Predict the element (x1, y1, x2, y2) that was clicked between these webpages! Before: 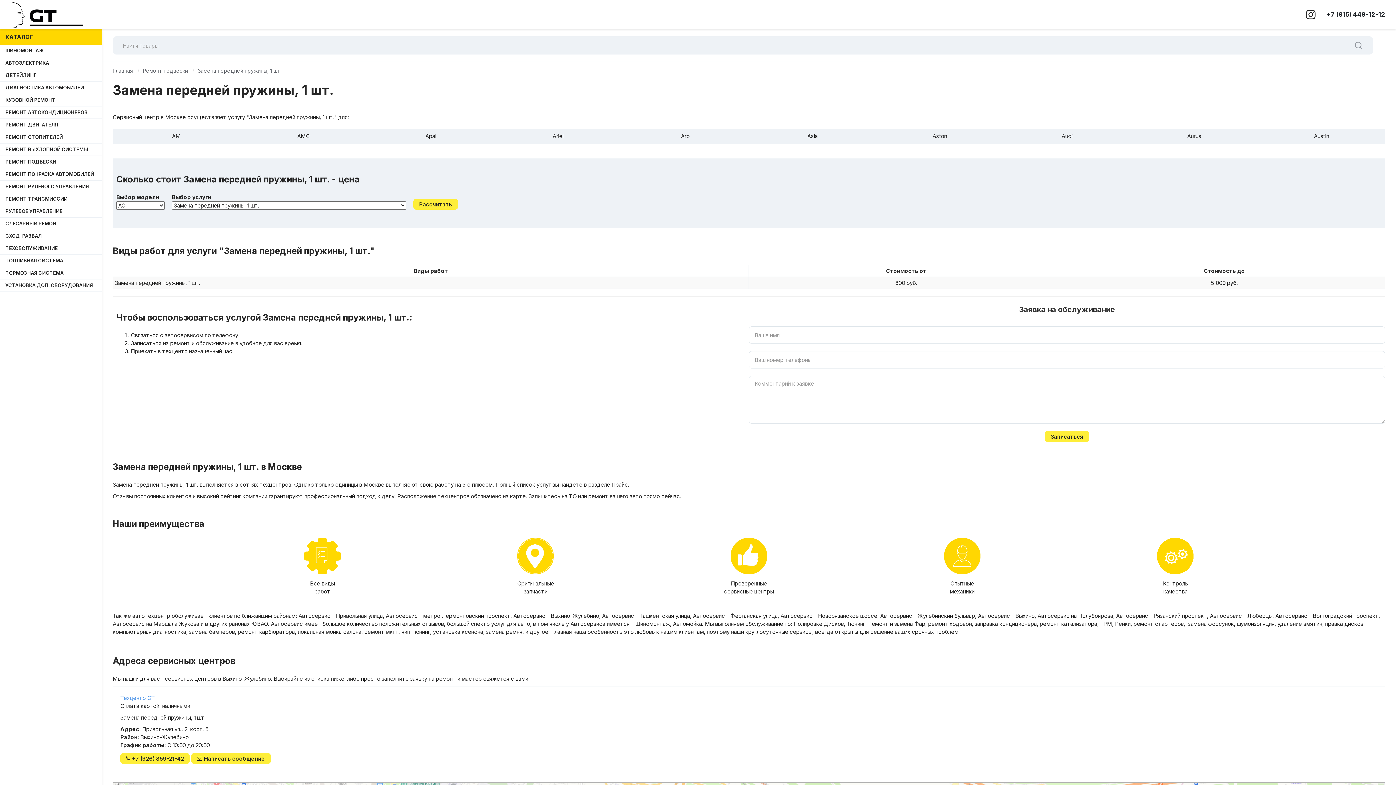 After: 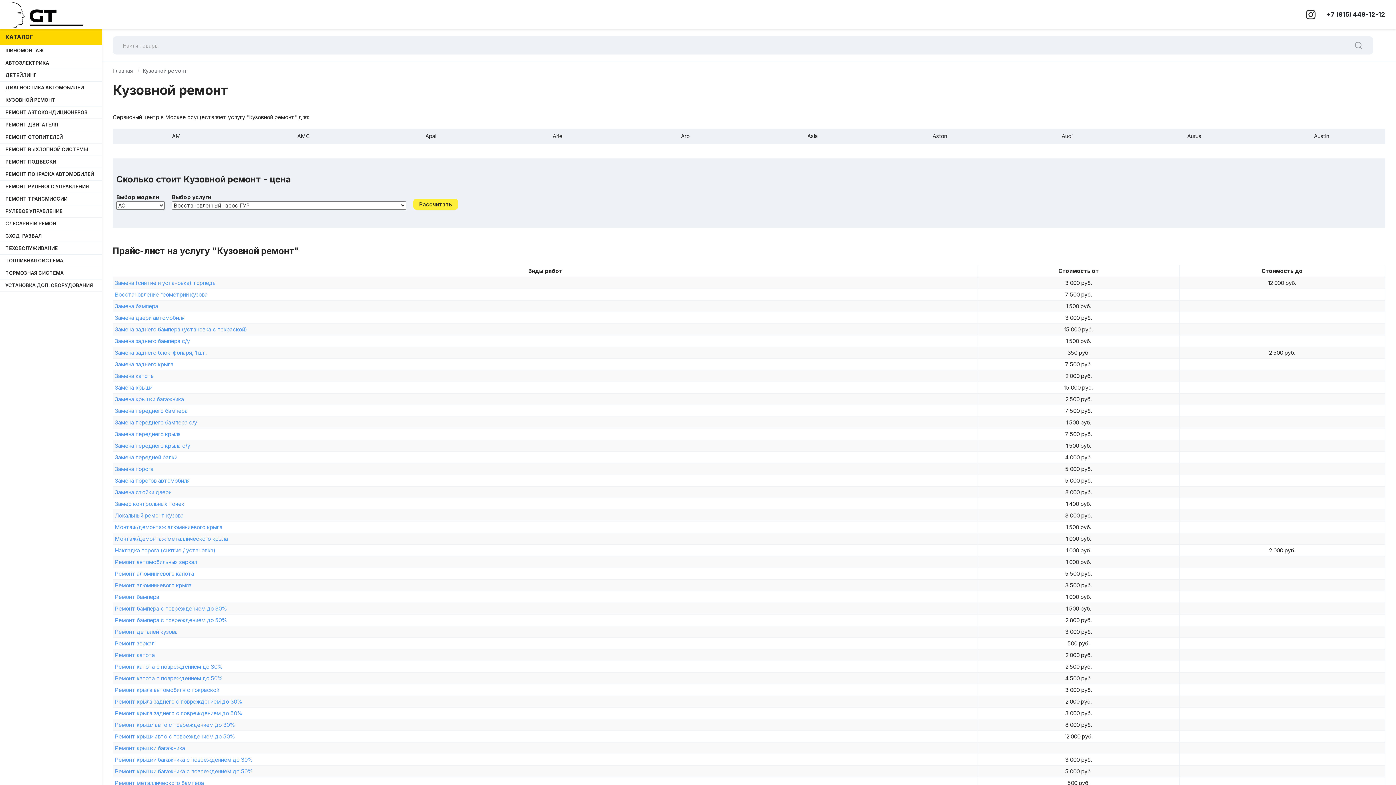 Action: label: КУЗОВНОЙ РЕМОНТ bbox: (0, 94, 101, 106)